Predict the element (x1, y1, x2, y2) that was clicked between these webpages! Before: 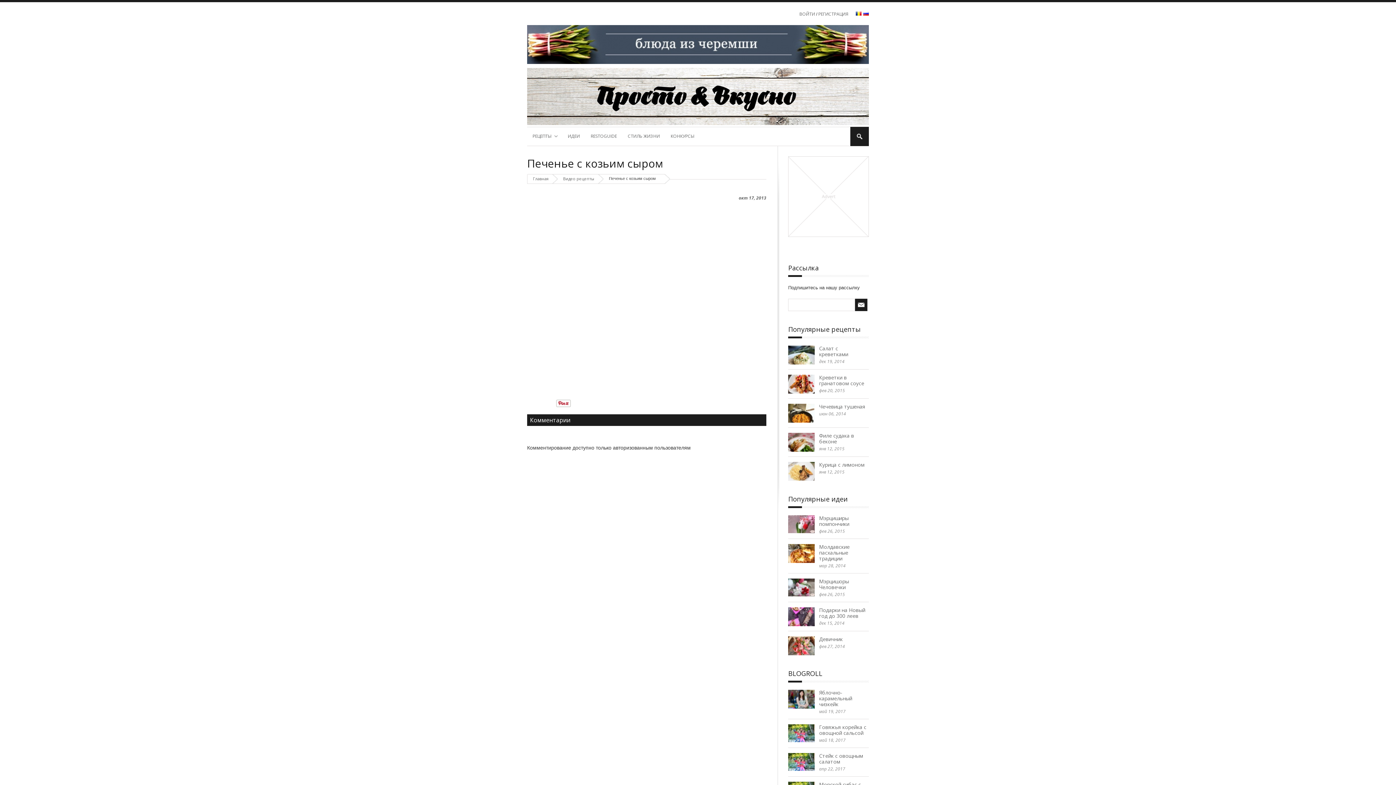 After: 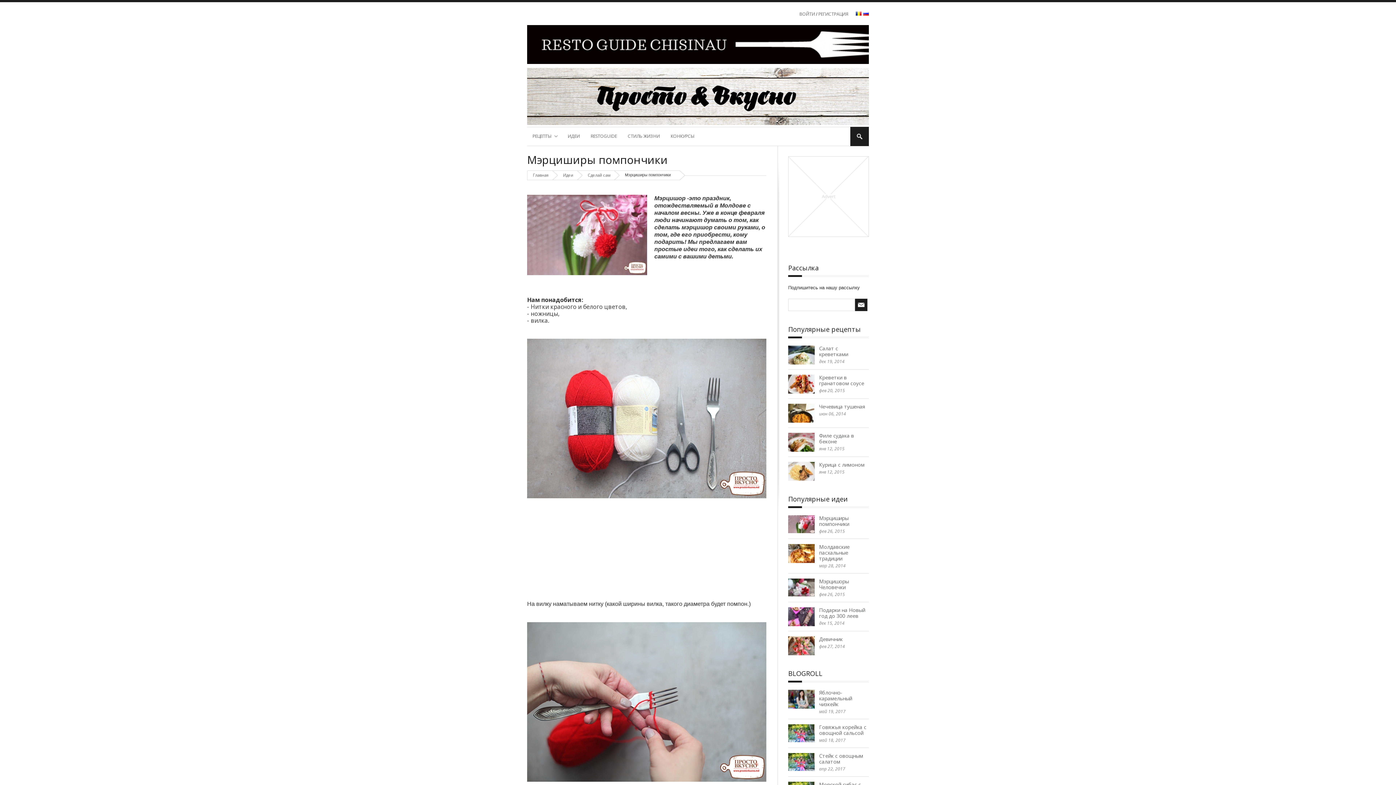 Action: bbox: (819, 514, 849, 527) label: Мэрциширы помпончики